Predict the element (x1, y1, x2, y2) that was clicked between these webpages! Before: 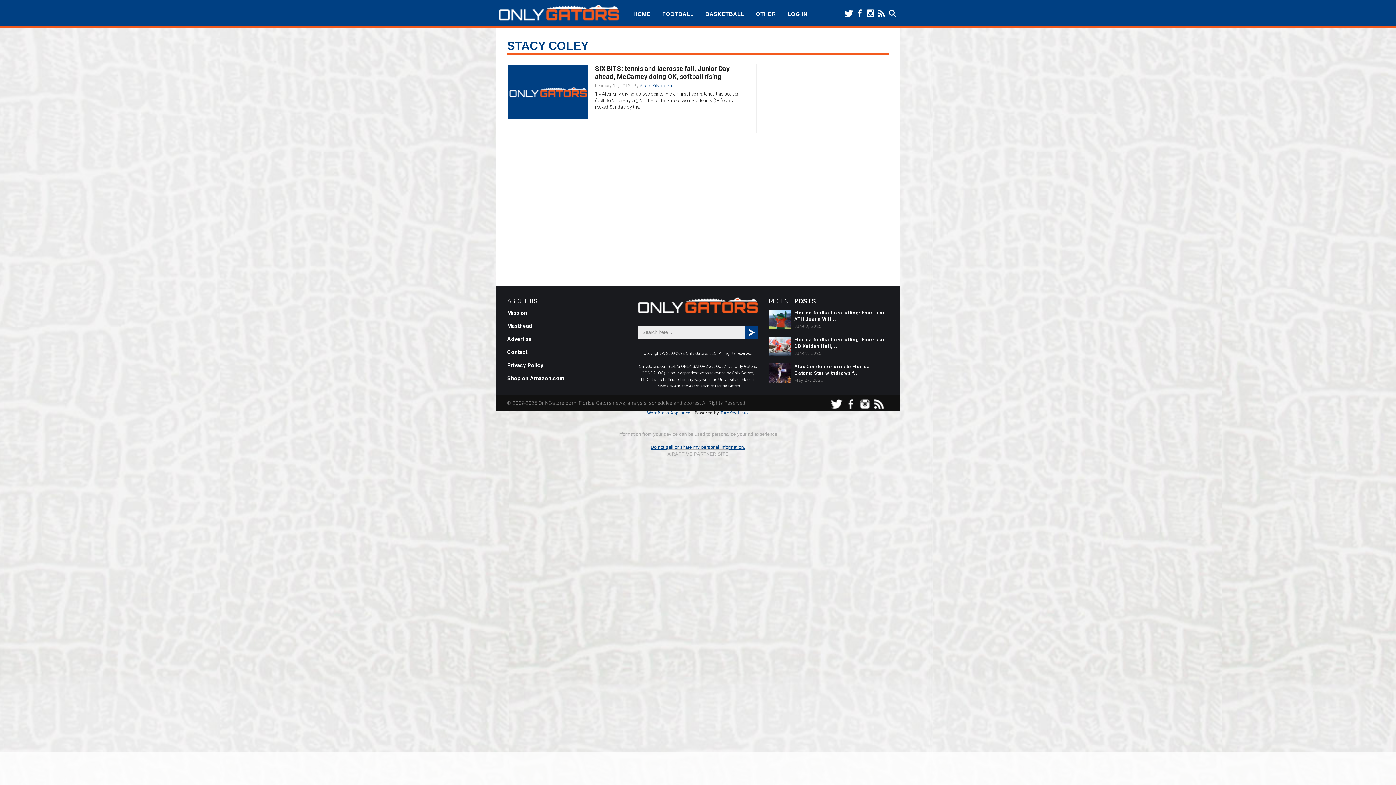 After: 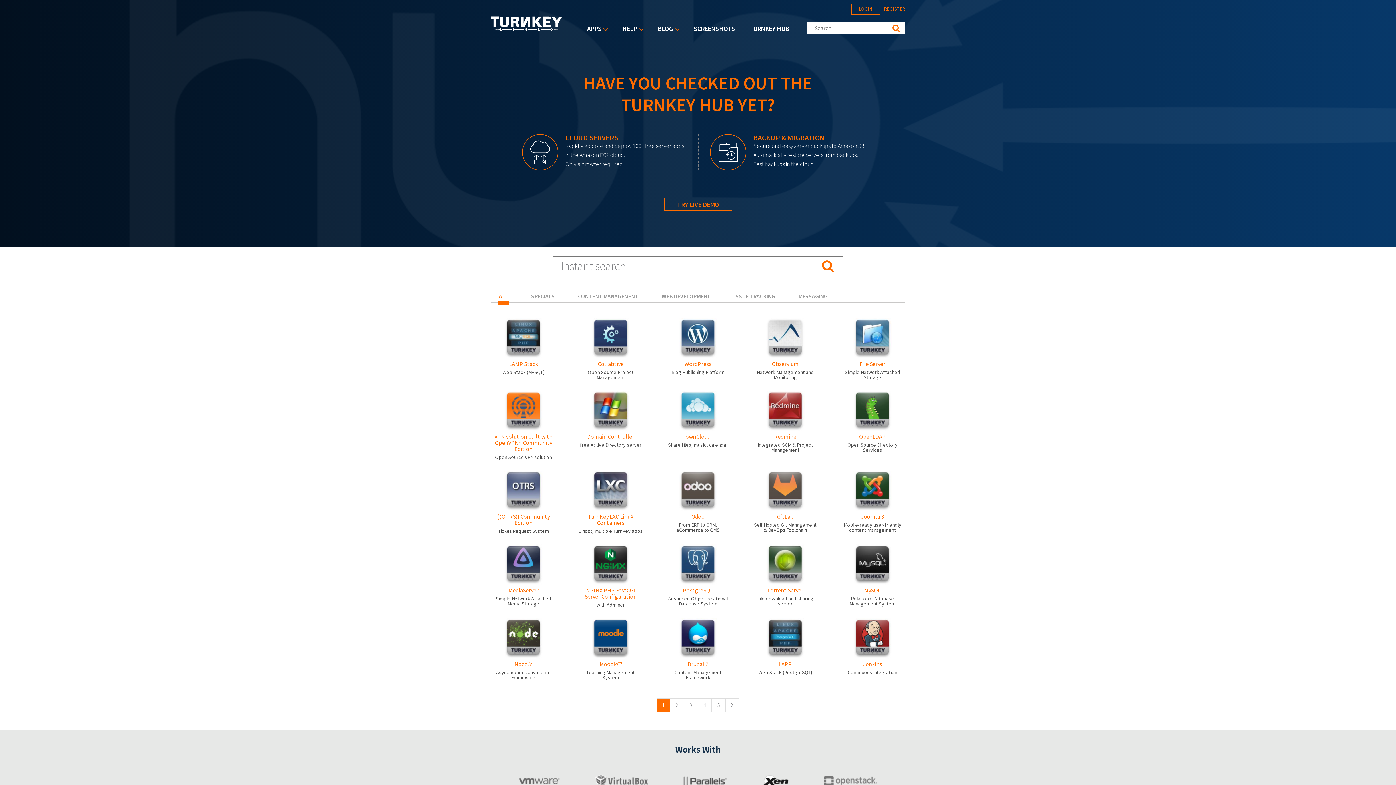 Action: label: TurnKey Linux bbox: (720, 410, 749, 415)